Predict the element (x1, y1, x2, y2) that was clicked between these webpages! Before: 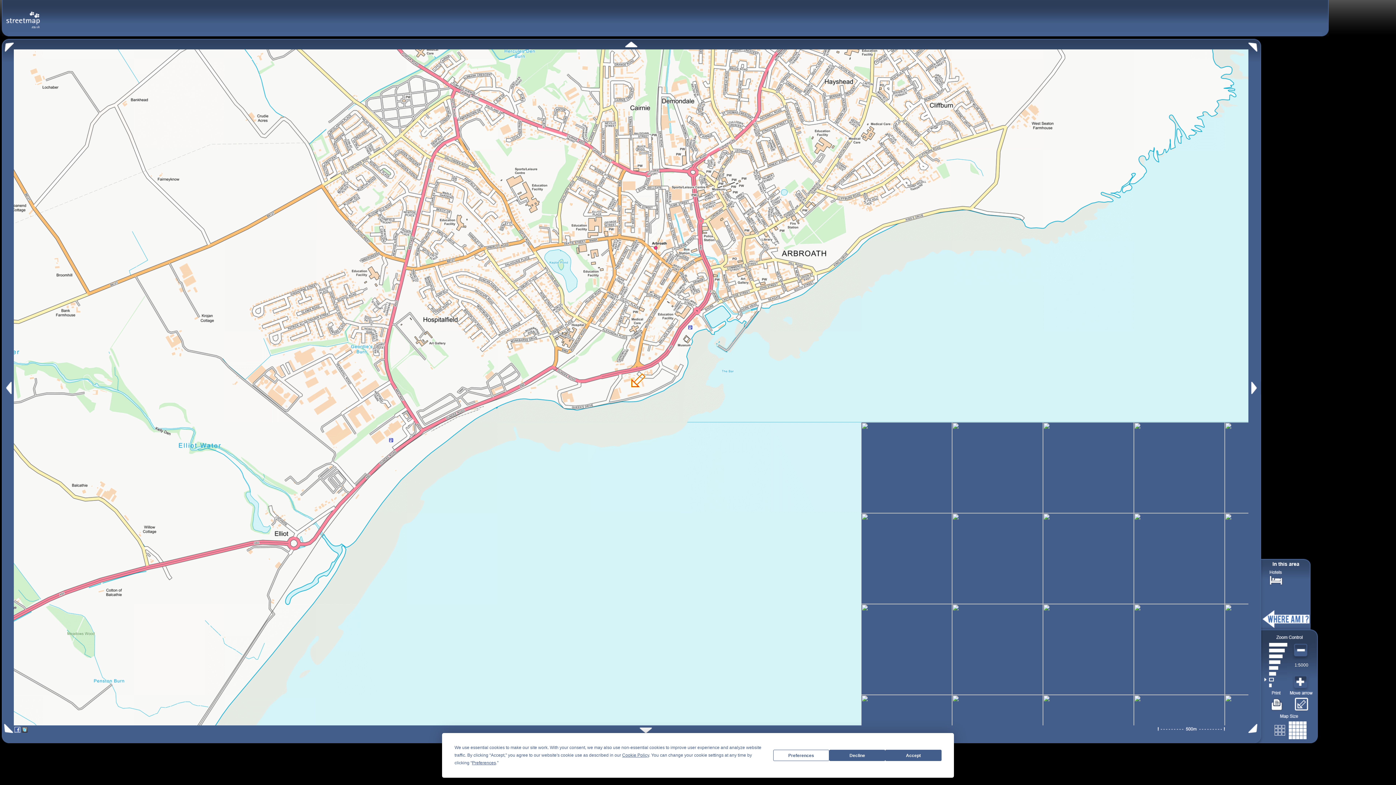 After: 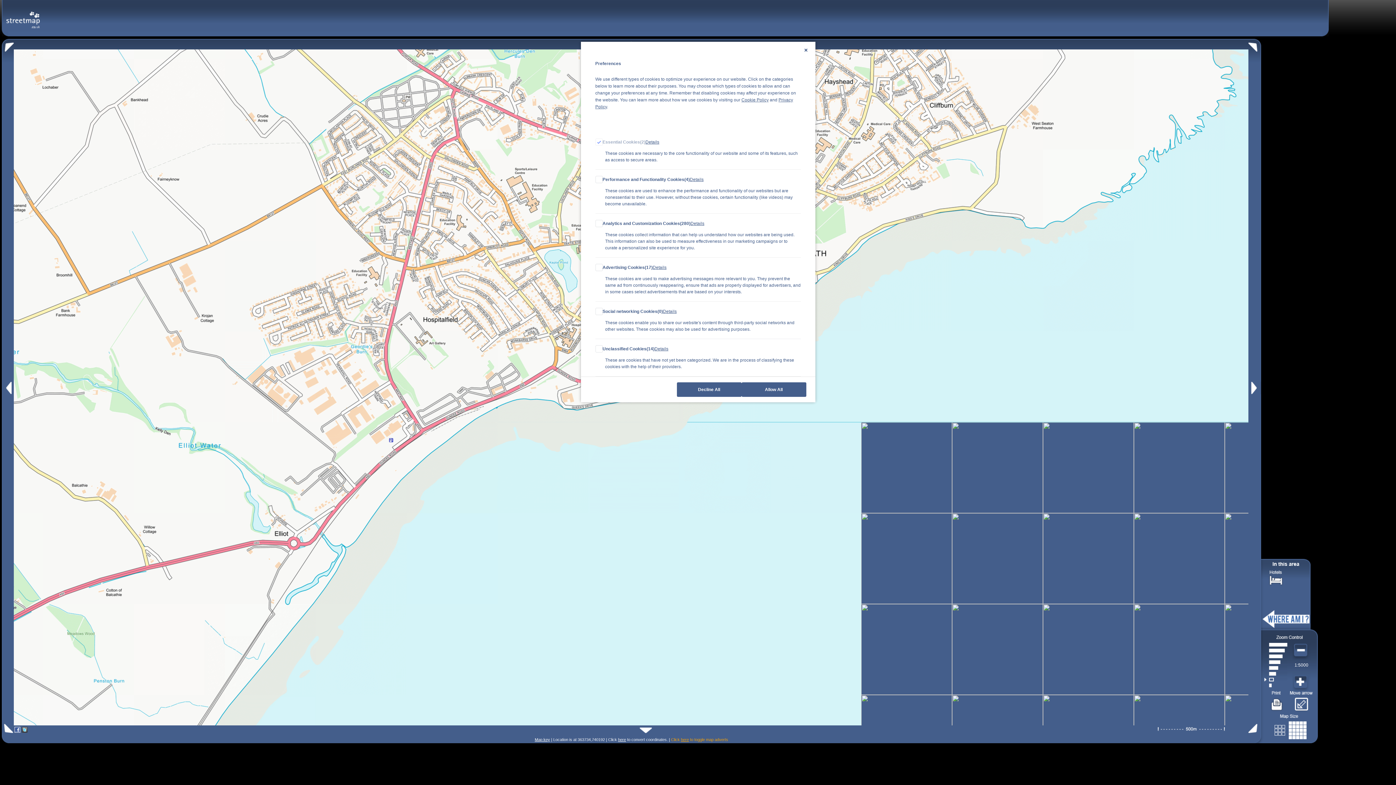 Action: label: Preferences bbox: (773, 750, 829, 761)